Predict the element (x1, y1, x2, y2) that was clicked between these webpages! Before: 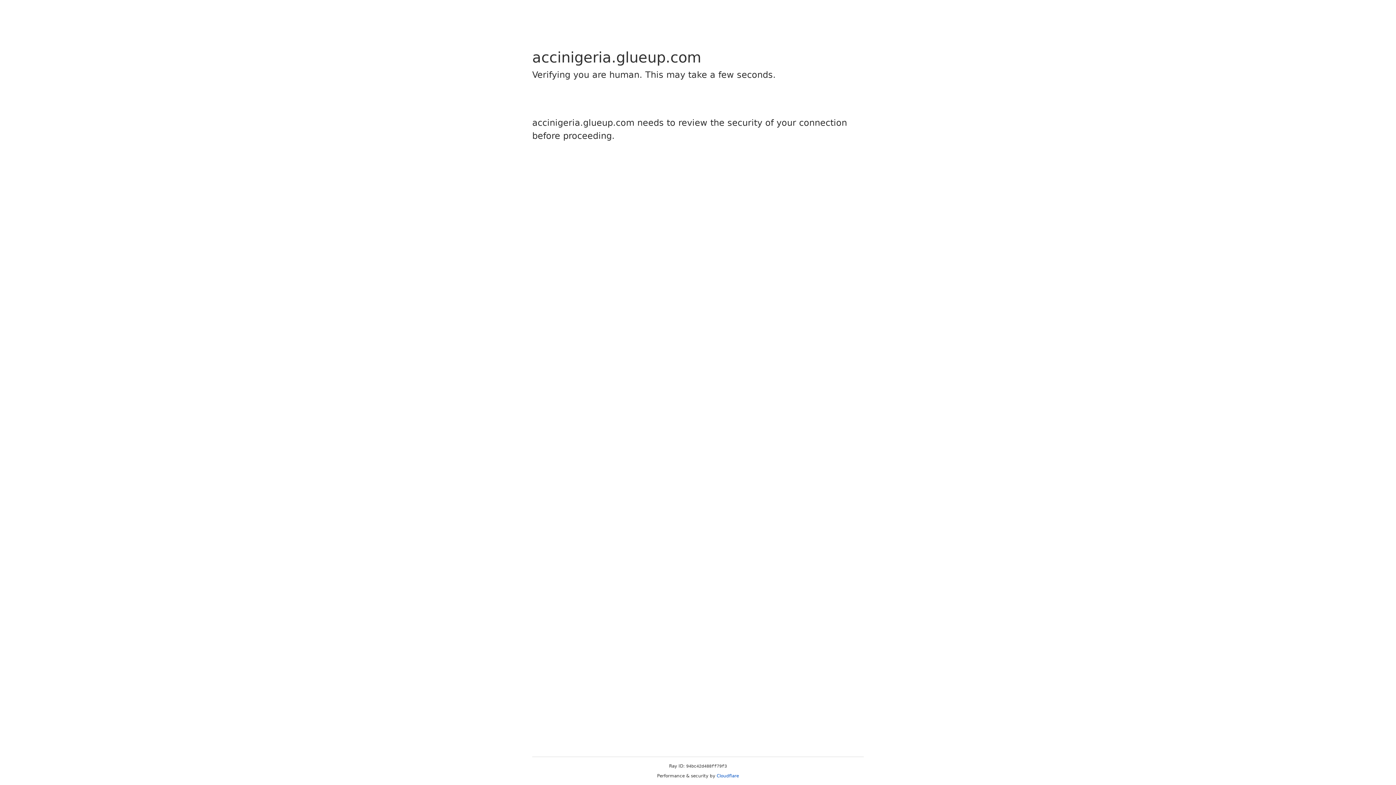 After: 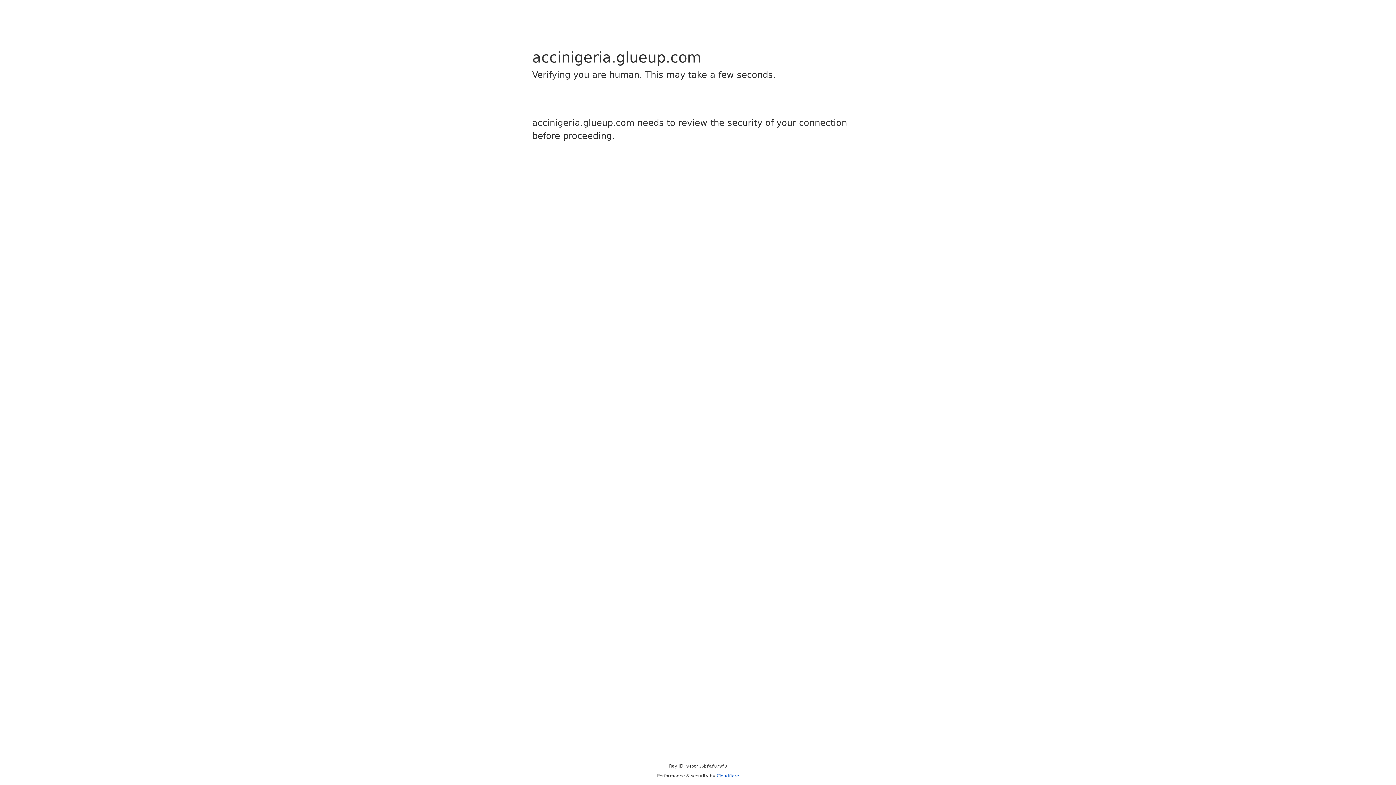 Action: label: Cloudflare bbox: (716, 773, 739, 778)